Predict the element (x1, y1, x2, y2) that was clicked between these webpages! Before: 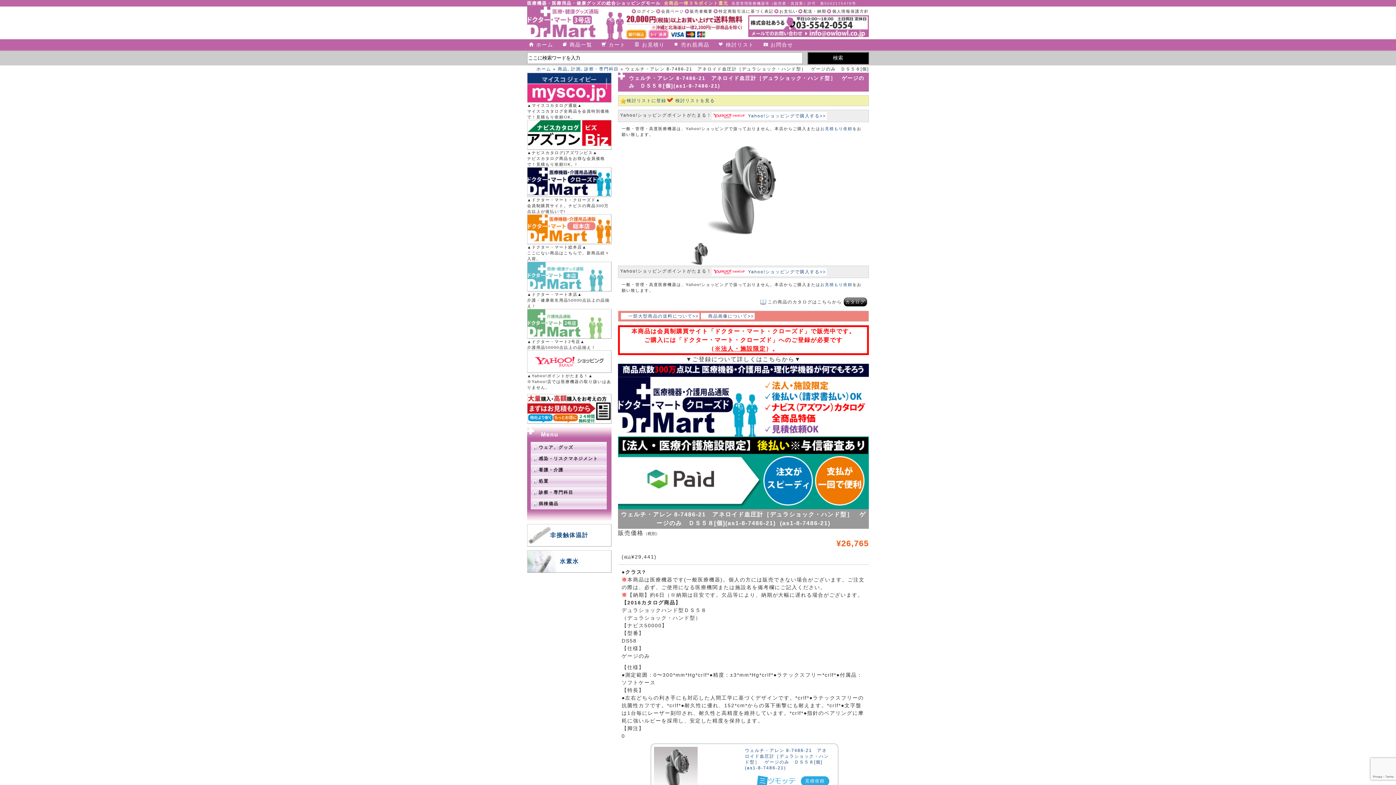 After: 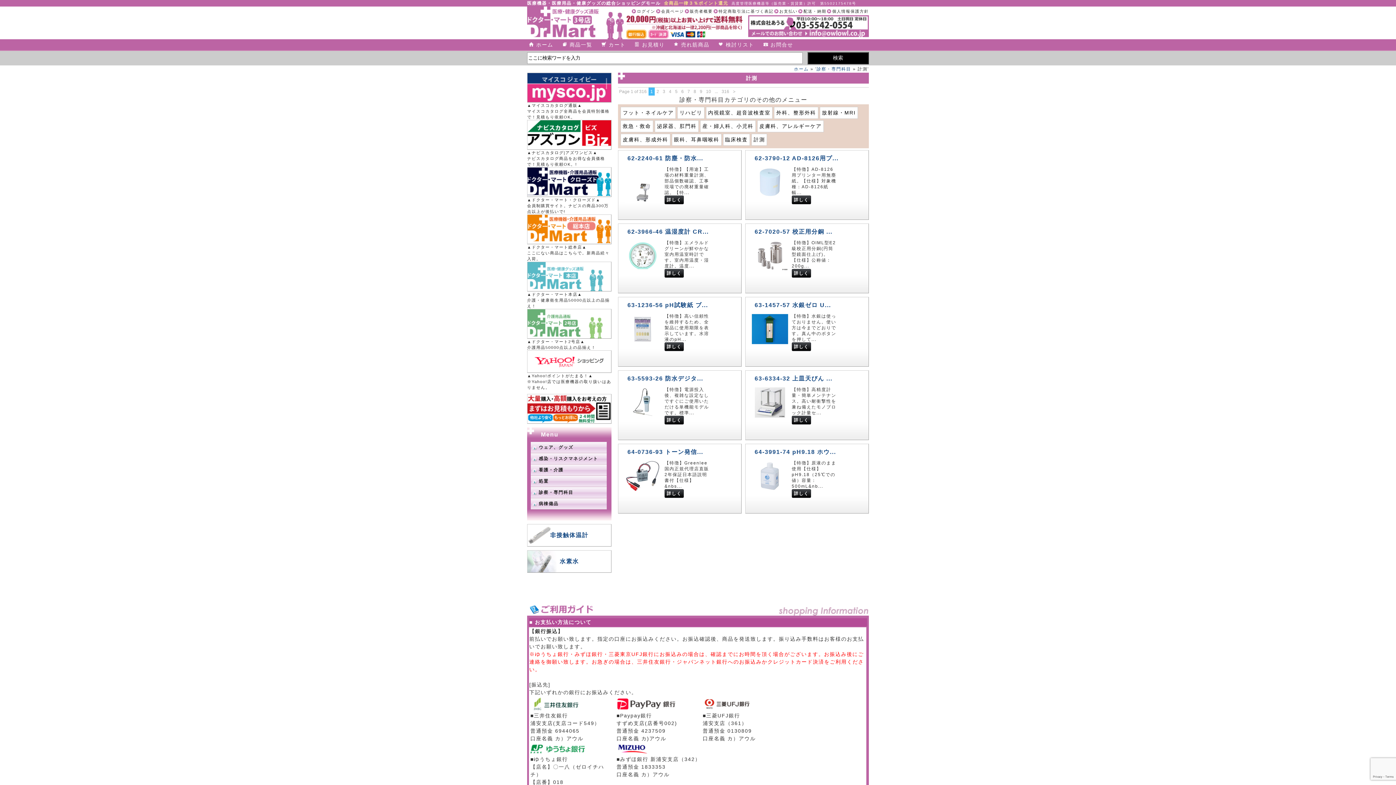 Action: label: 計測 bbox: (571, 66, 581, 71)